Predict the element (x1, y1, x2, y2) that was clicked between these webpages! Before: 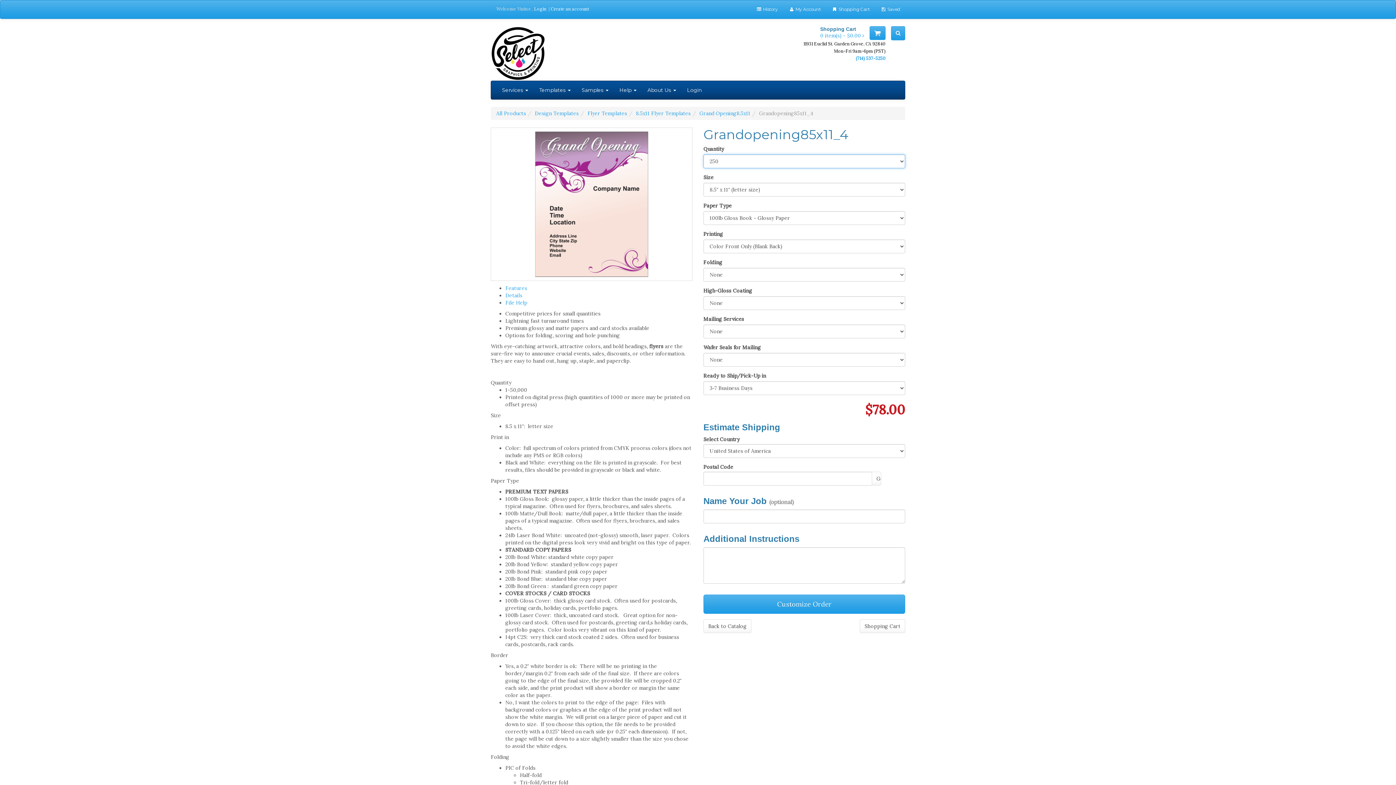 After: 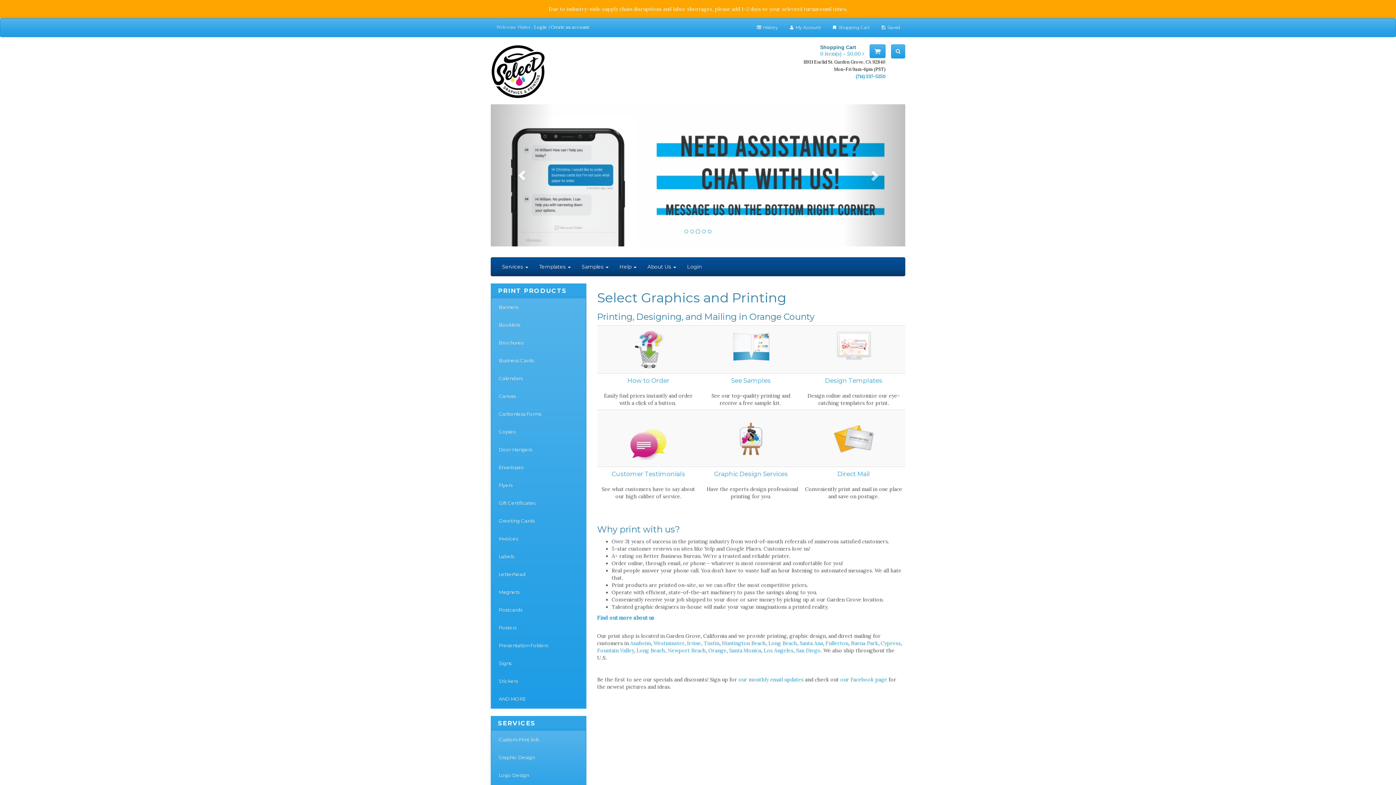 Action: bbox: (490, 26, 692, 80)